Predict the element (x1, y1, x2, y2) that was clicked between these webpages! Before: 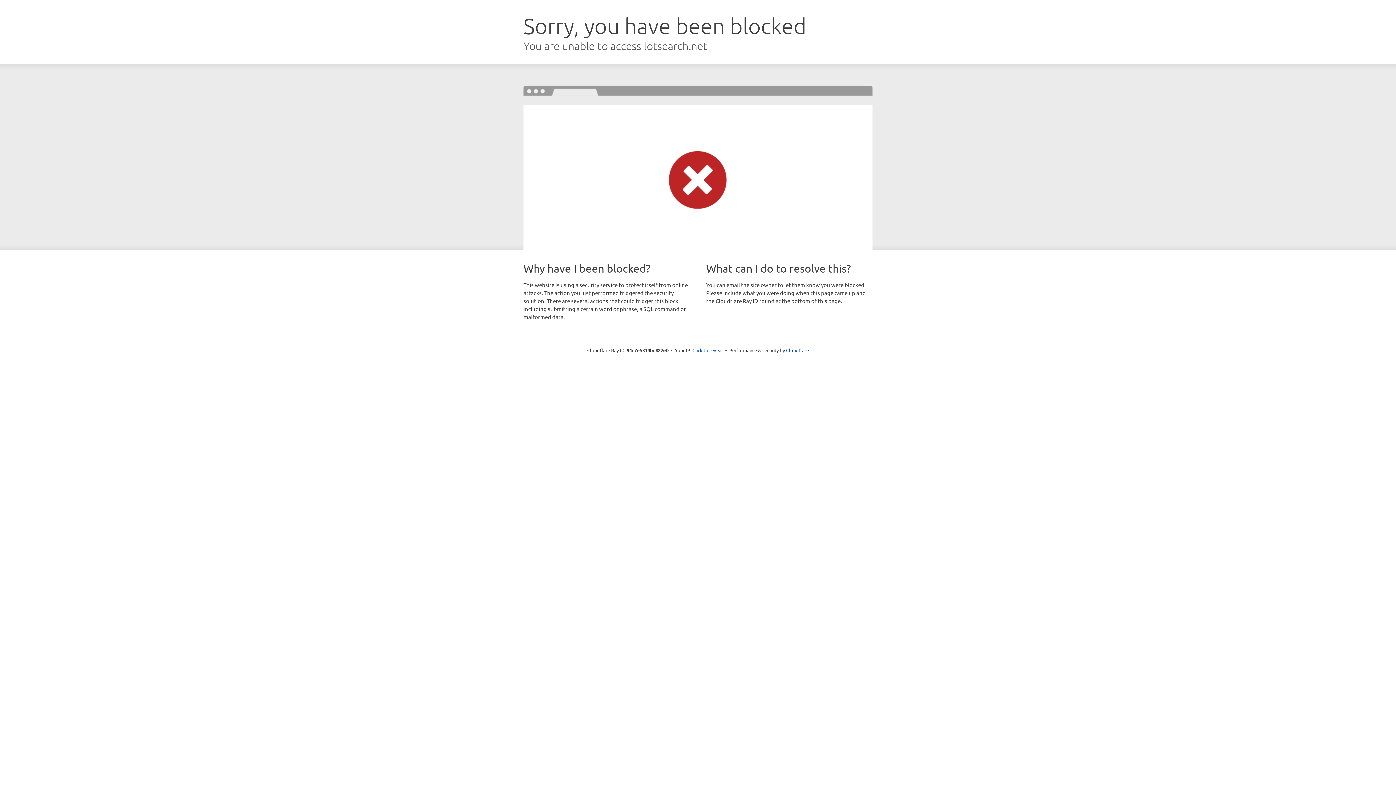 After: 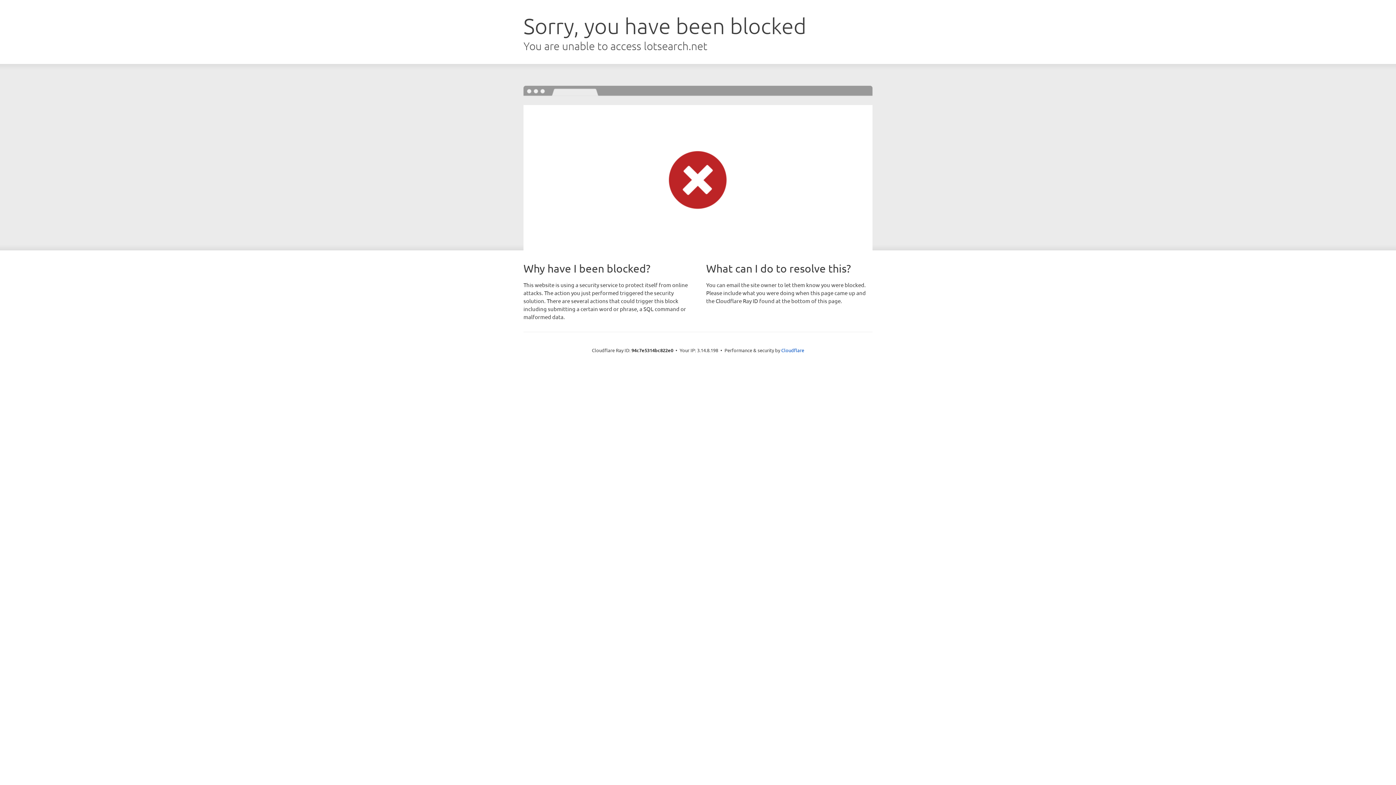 Action: label: Click to reveal bbox: (692, 346, 723, 353)